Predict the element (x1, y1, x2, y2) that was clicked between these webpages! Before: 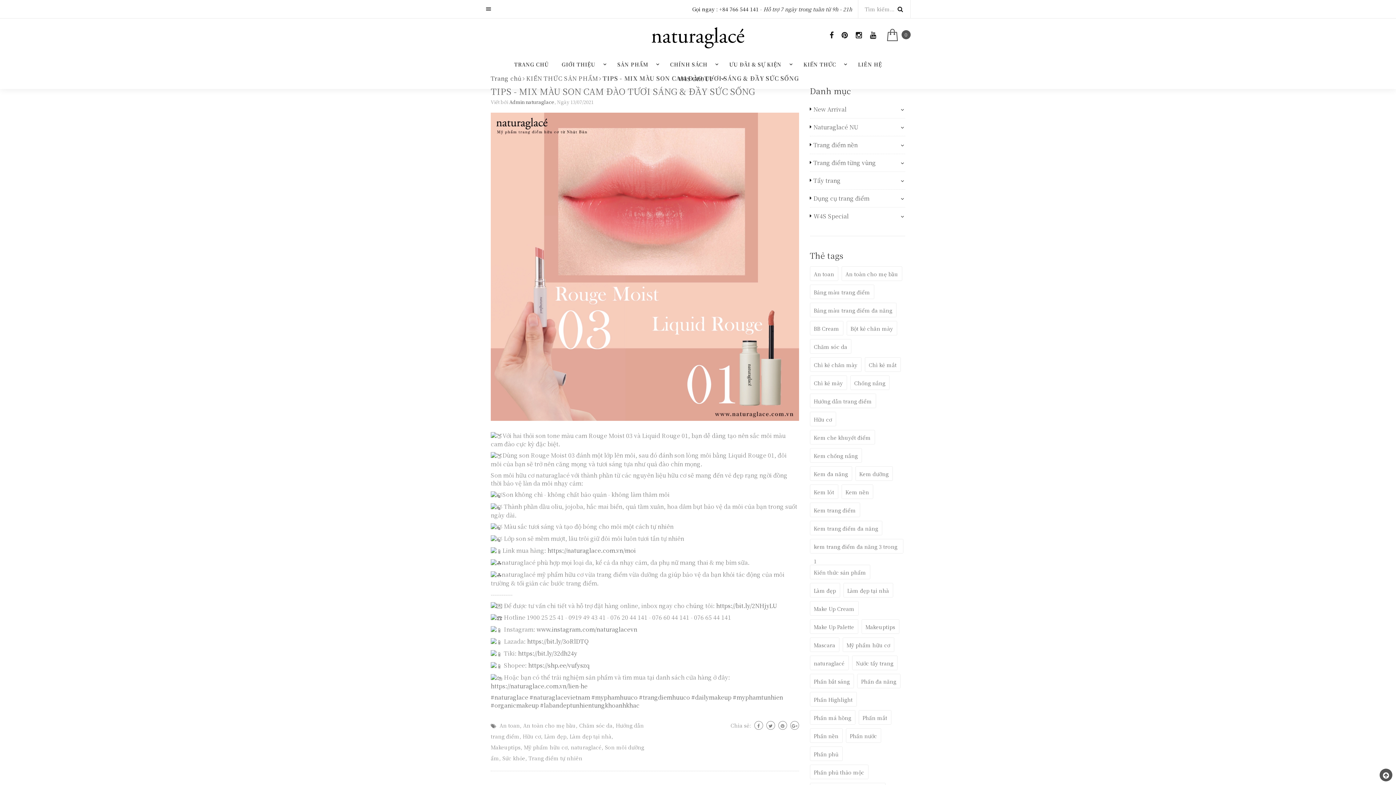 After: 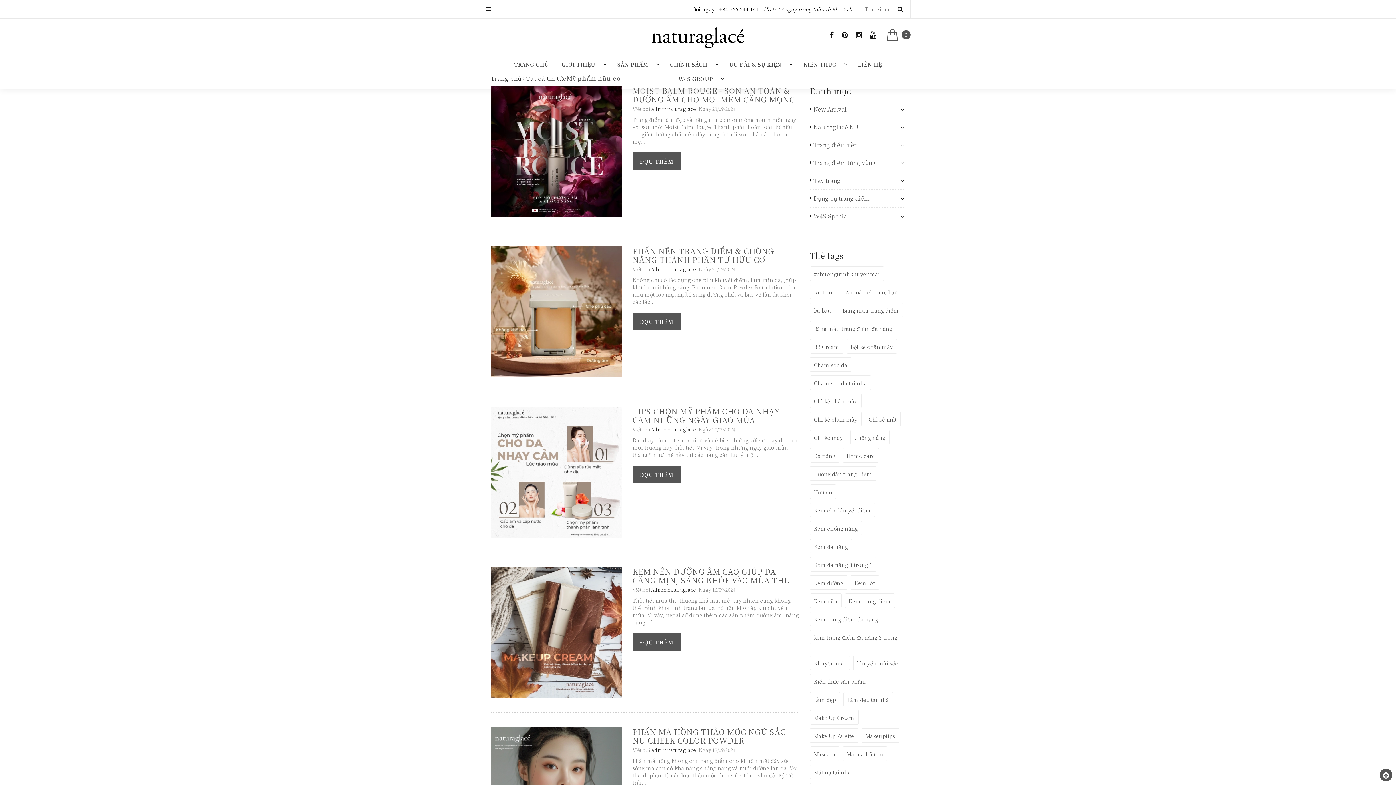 Action: bbox: (846, 642, 890, 649) label: Mỹ phẩm hữu cơ